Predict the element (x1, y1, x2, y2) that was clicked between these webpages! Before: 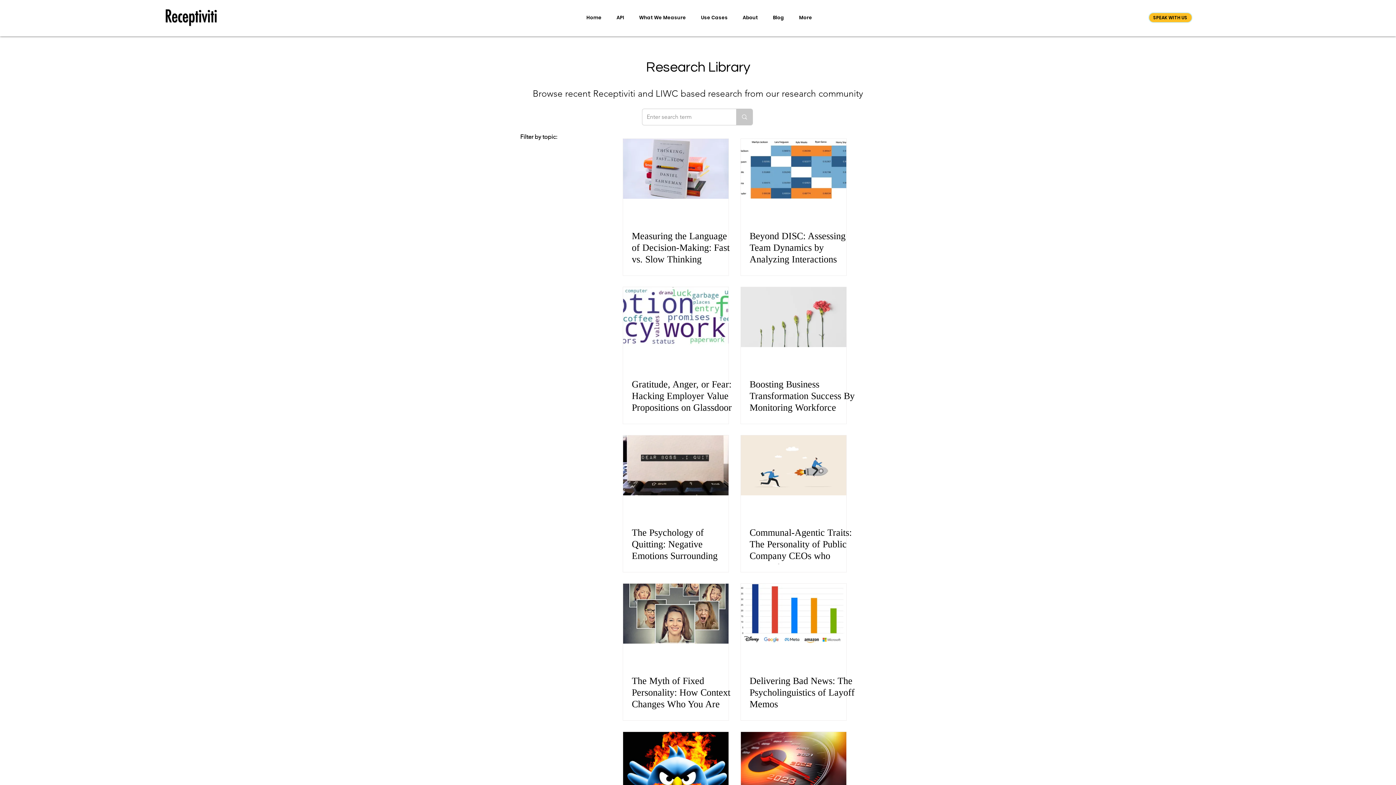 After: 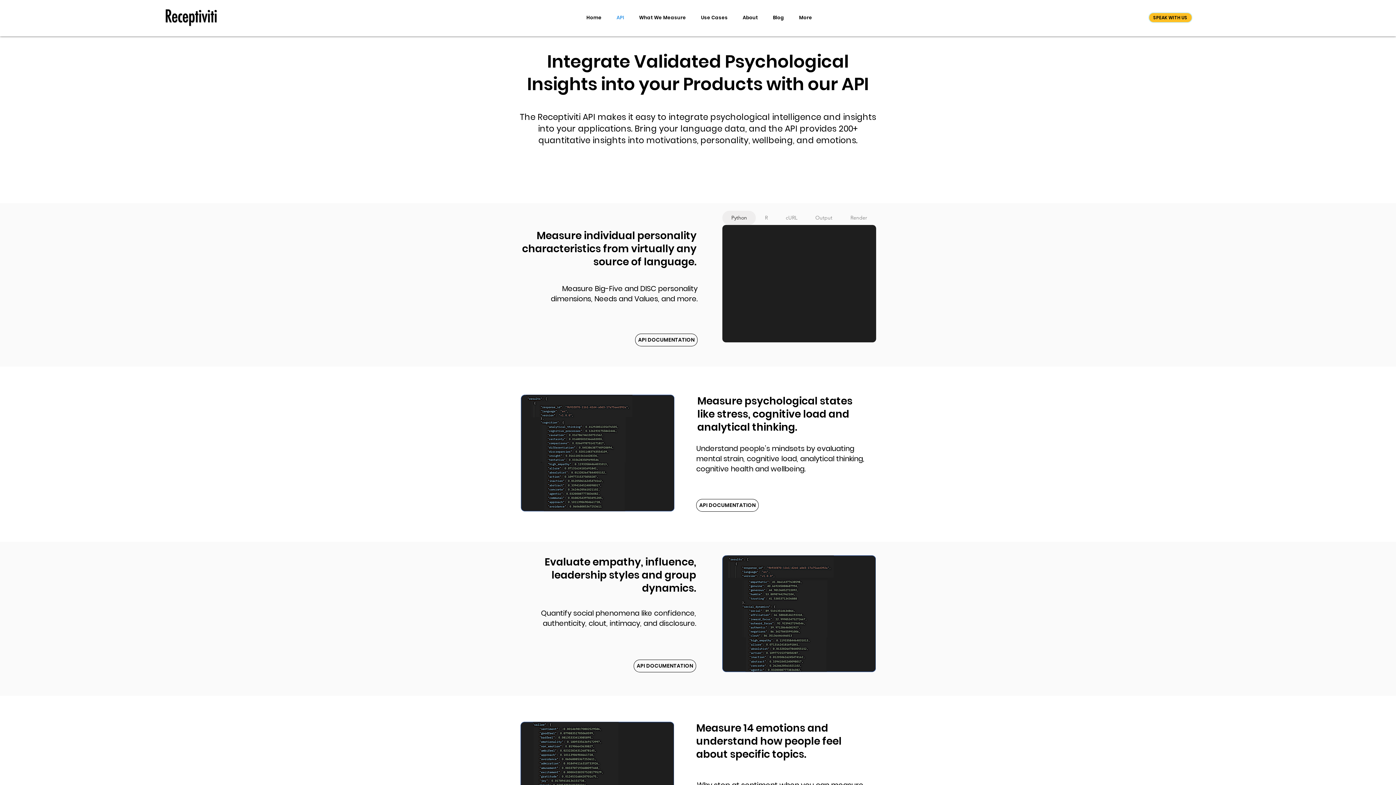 Action: bbox: (609, 12, 631, 22) label: API